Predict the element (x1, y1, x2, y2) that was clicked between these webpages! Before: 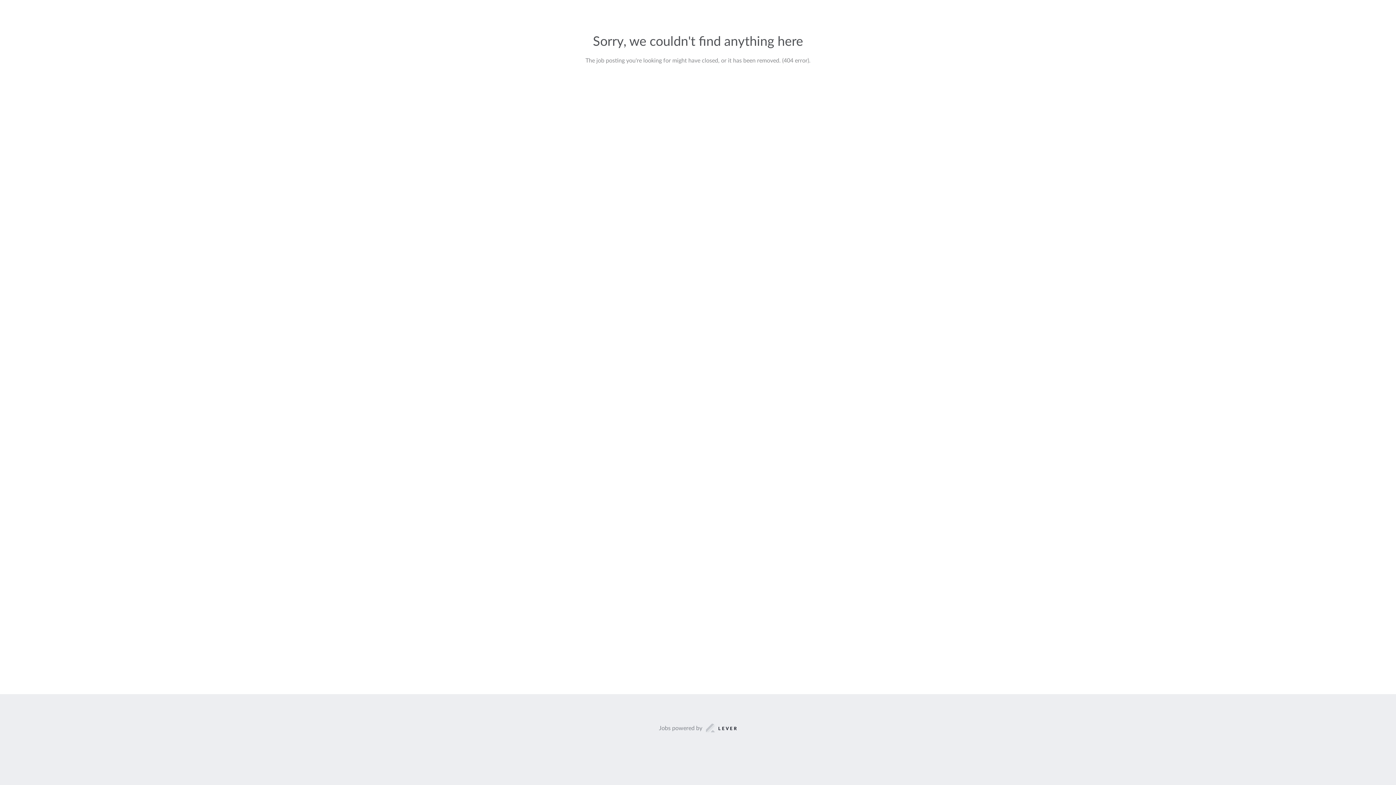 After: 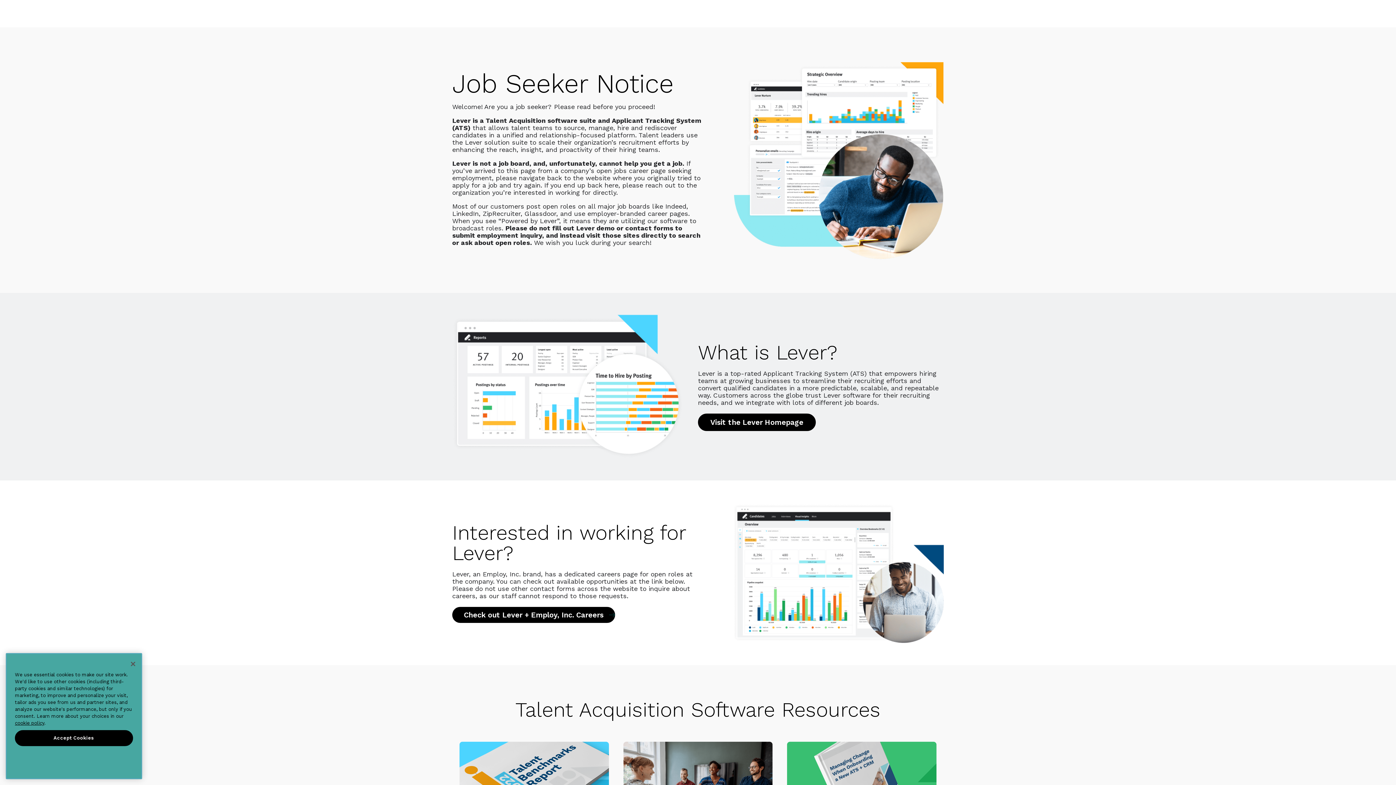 Action: label: Jobs powered by bbox: (659, 723, 737, 733)